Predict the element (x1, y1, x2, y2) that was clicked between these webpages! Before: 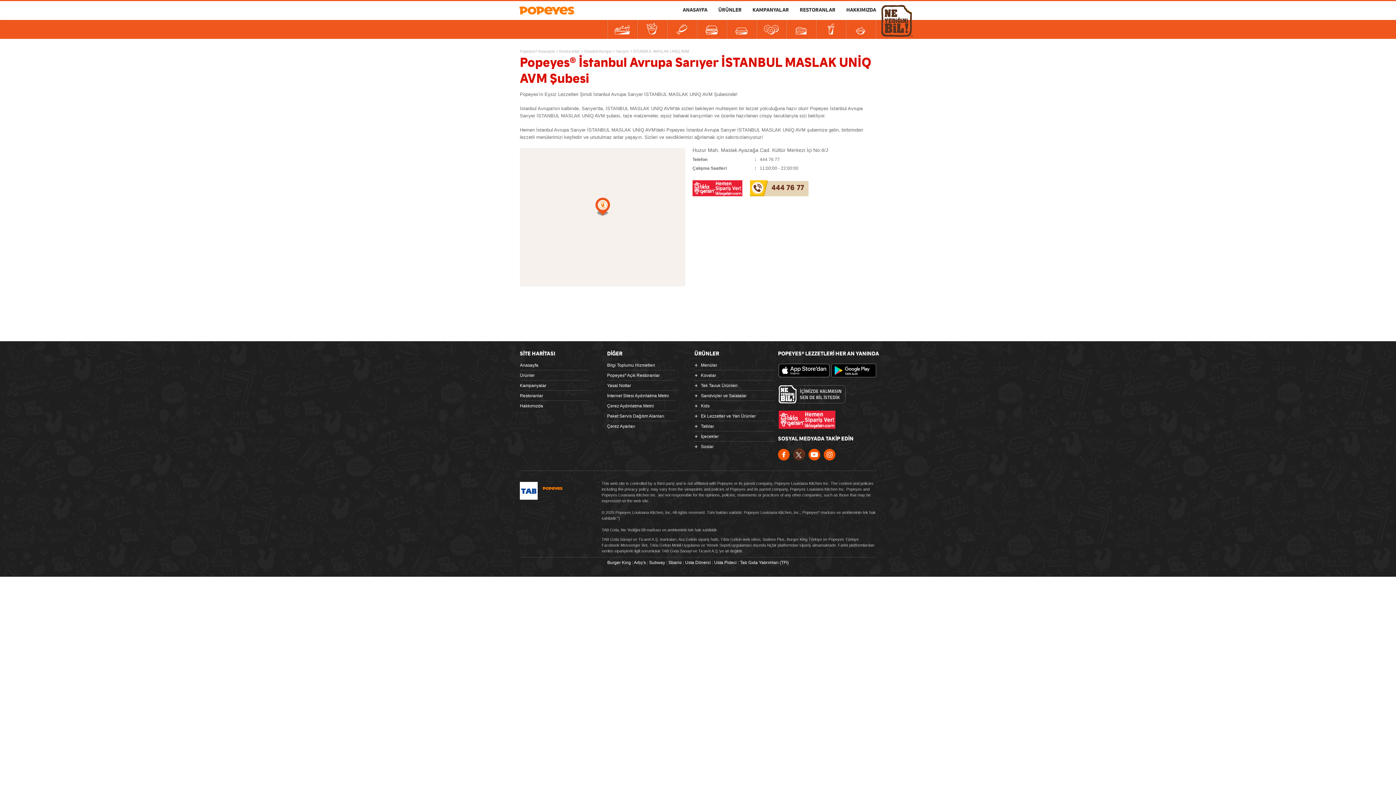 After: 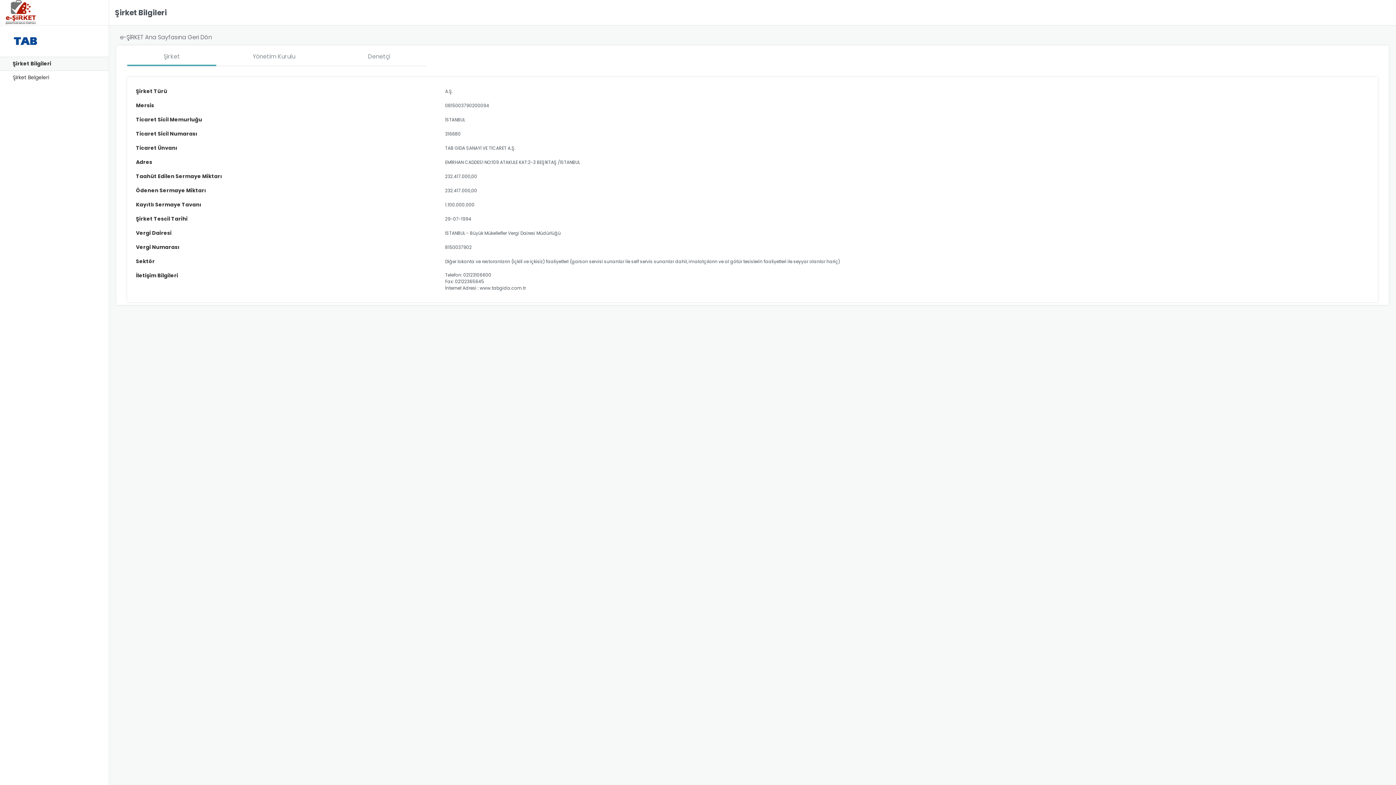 Action: label: Bilgi Toplumu Hizmetleri bbox: (607, 362, 655, 368)